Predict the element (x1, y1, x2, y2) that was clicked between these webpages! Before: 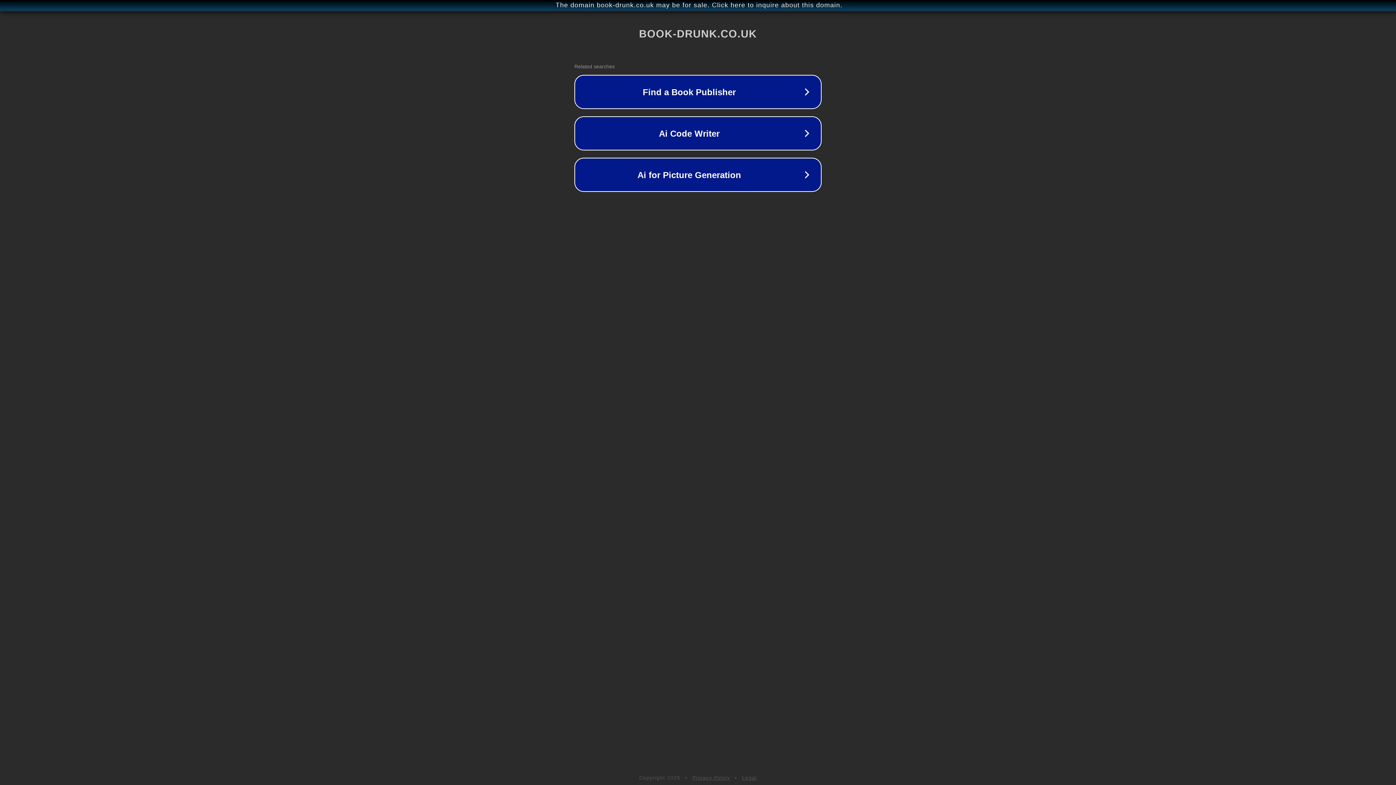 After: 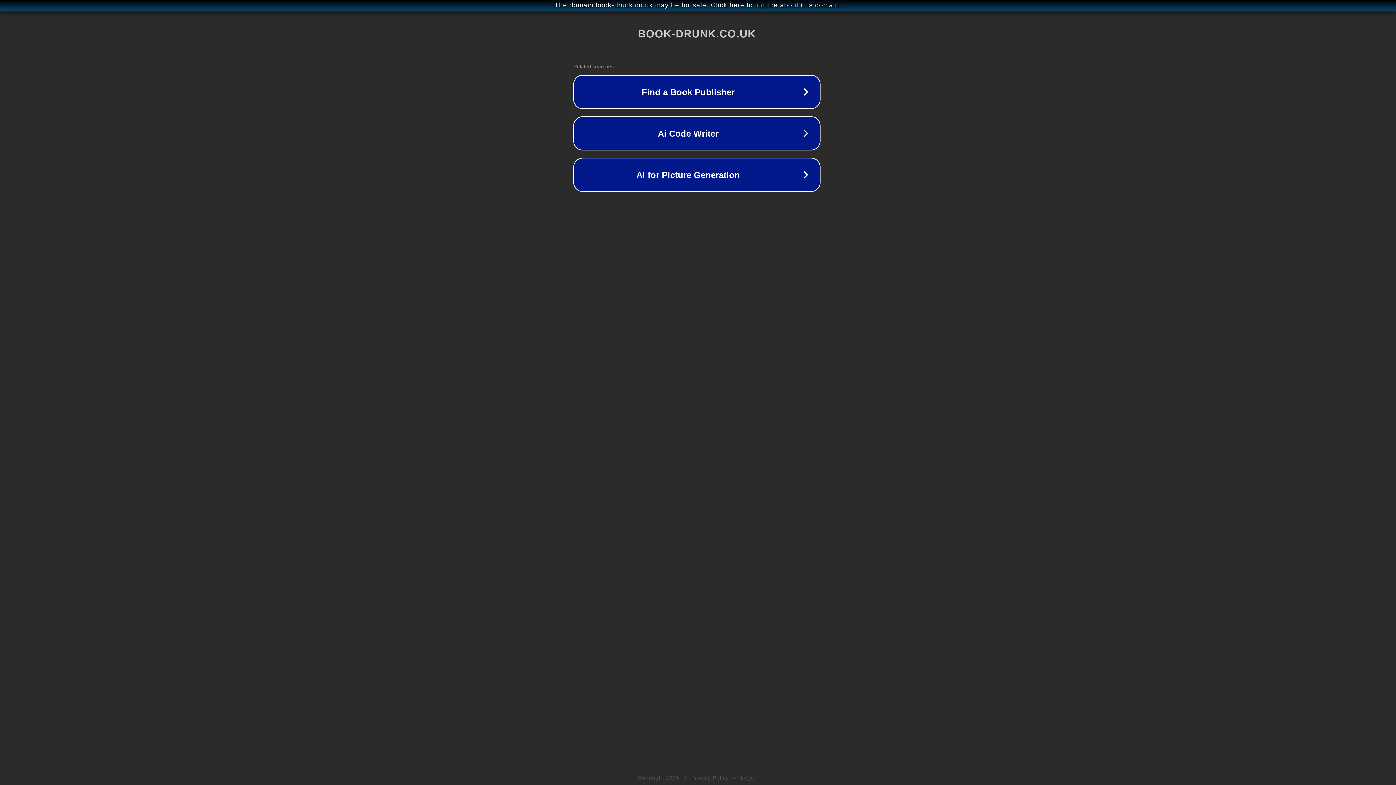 Action: bbox: (1, 1, 1397, 9) label: The domain book-drunk.co.uk may be for sale. Click here to inquire about this domain.